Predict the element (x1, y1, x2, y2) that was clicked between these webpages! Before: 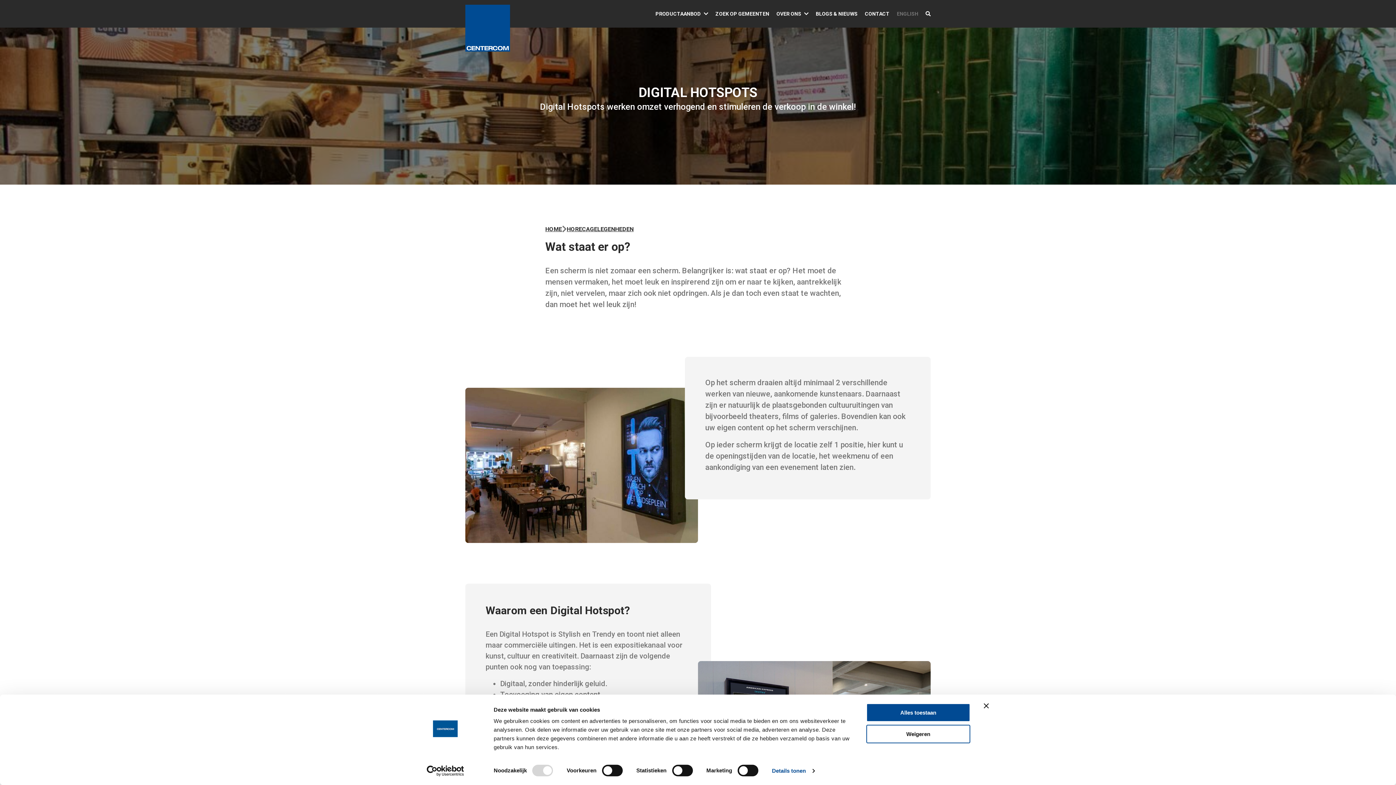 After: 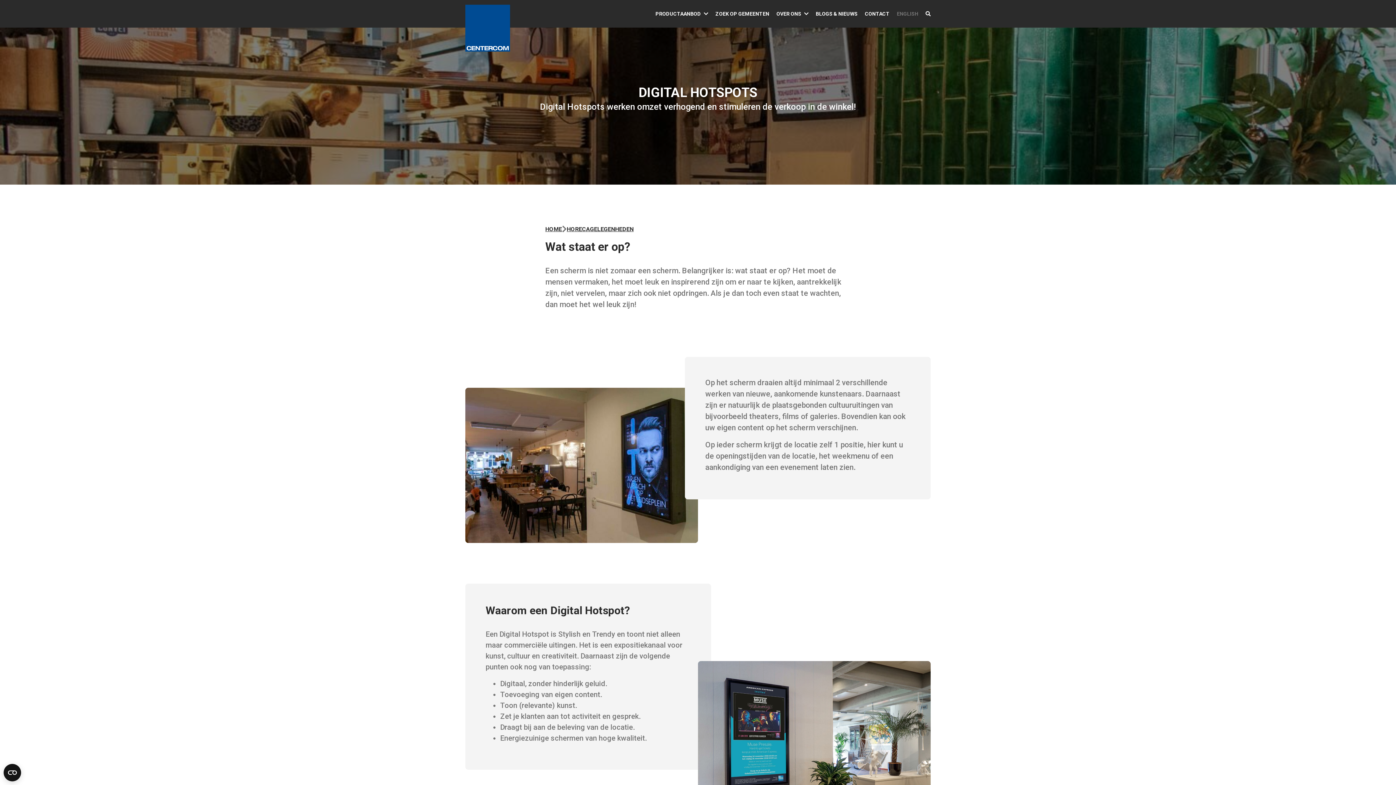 Action: bbox: (866, 725, 970, 743) label: Weigeren